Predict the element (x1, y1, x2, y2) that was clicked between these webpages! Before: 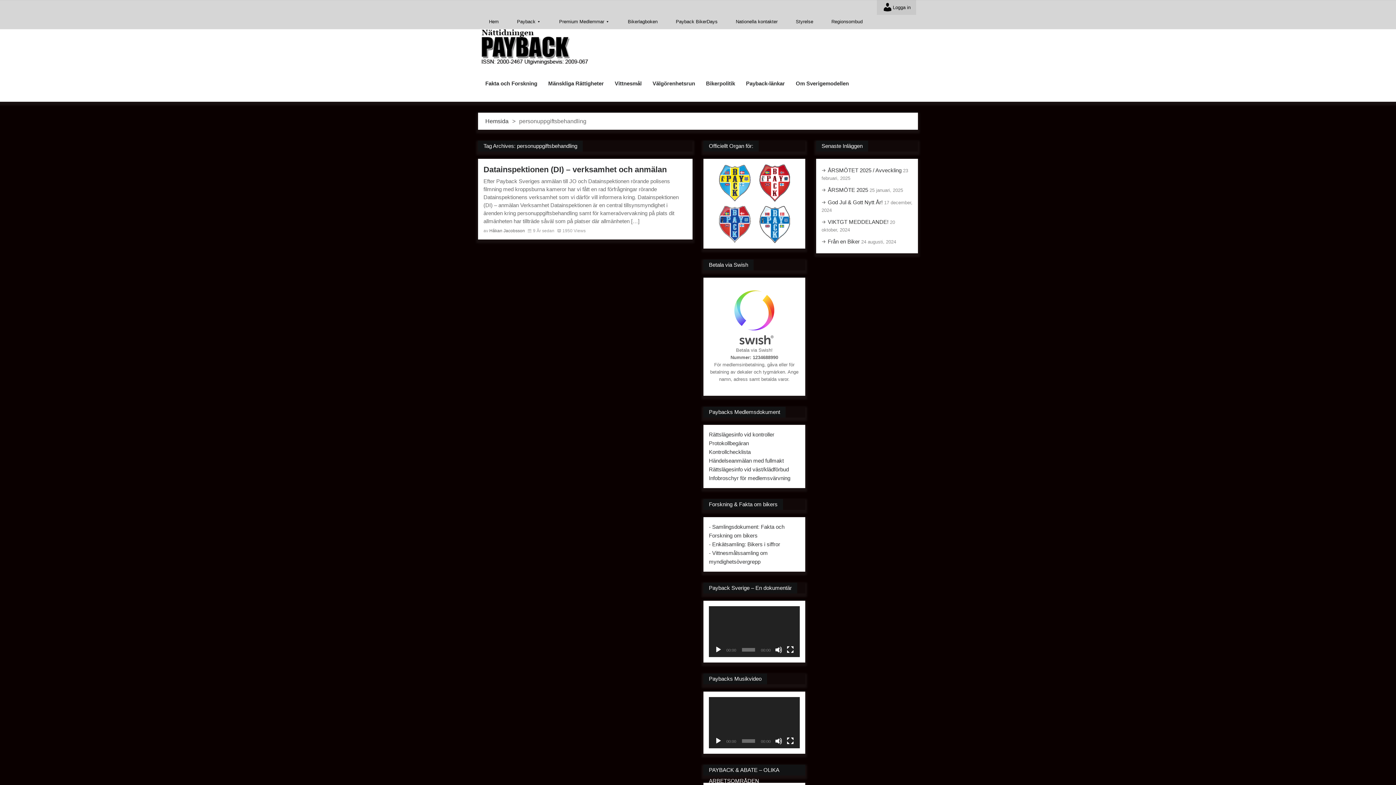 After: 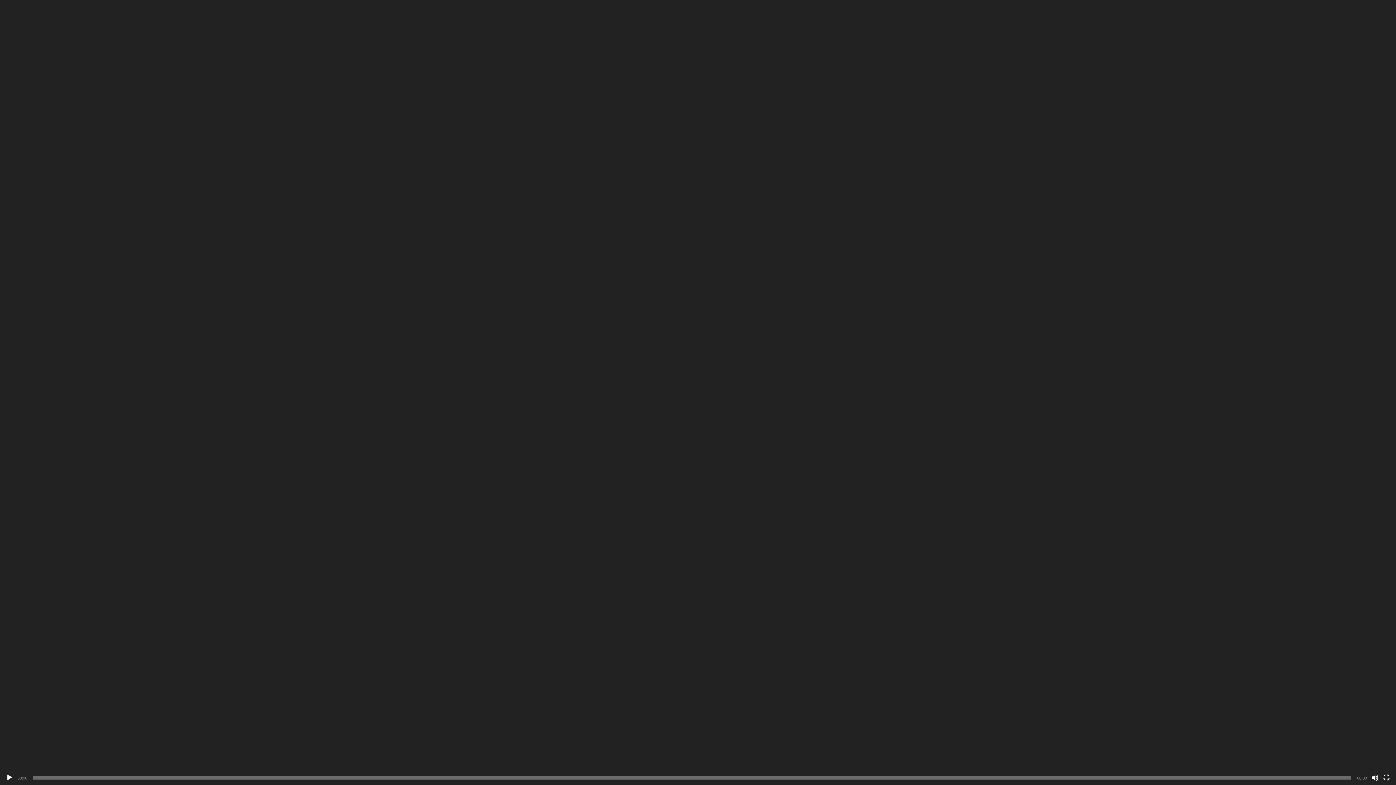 Action: label: Fullskärm bbox: (786, 737, 794, 745)